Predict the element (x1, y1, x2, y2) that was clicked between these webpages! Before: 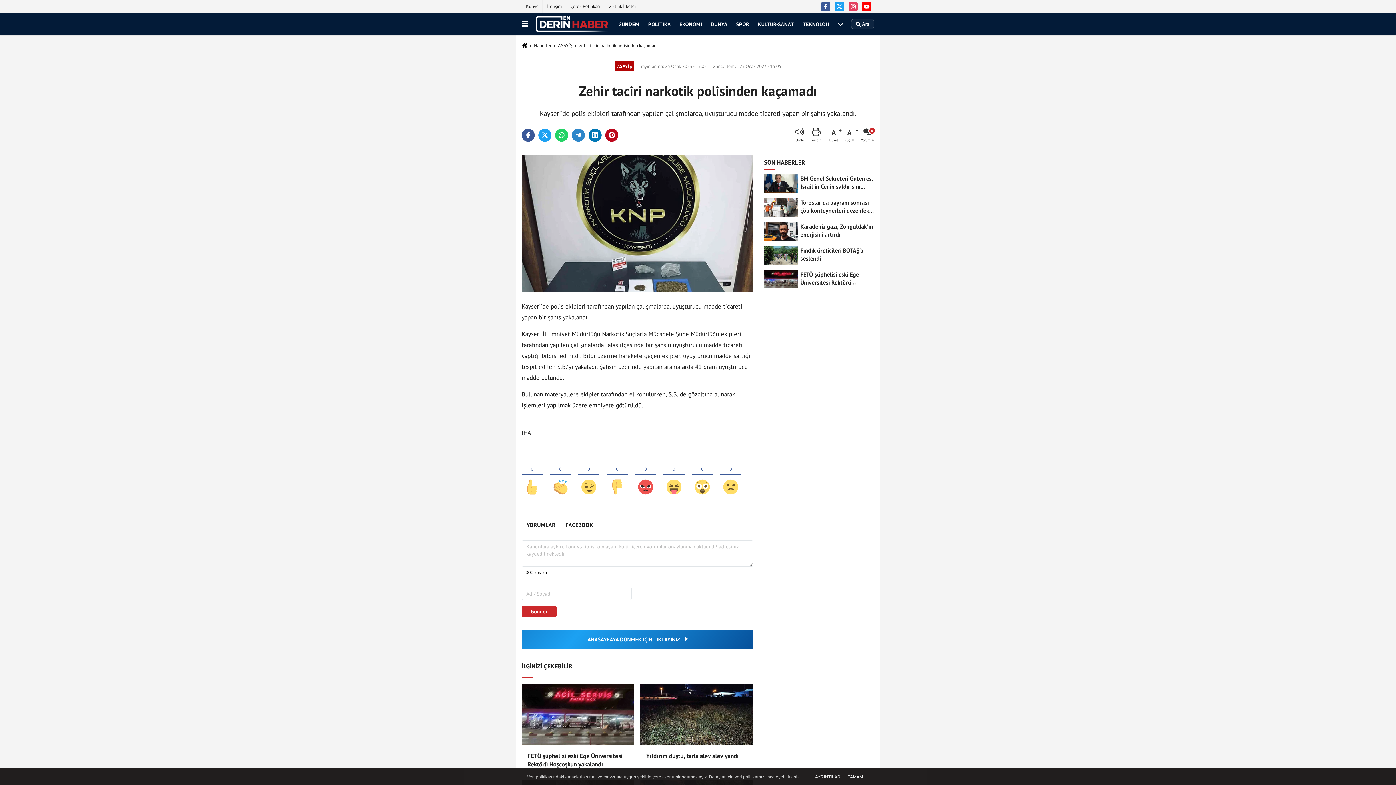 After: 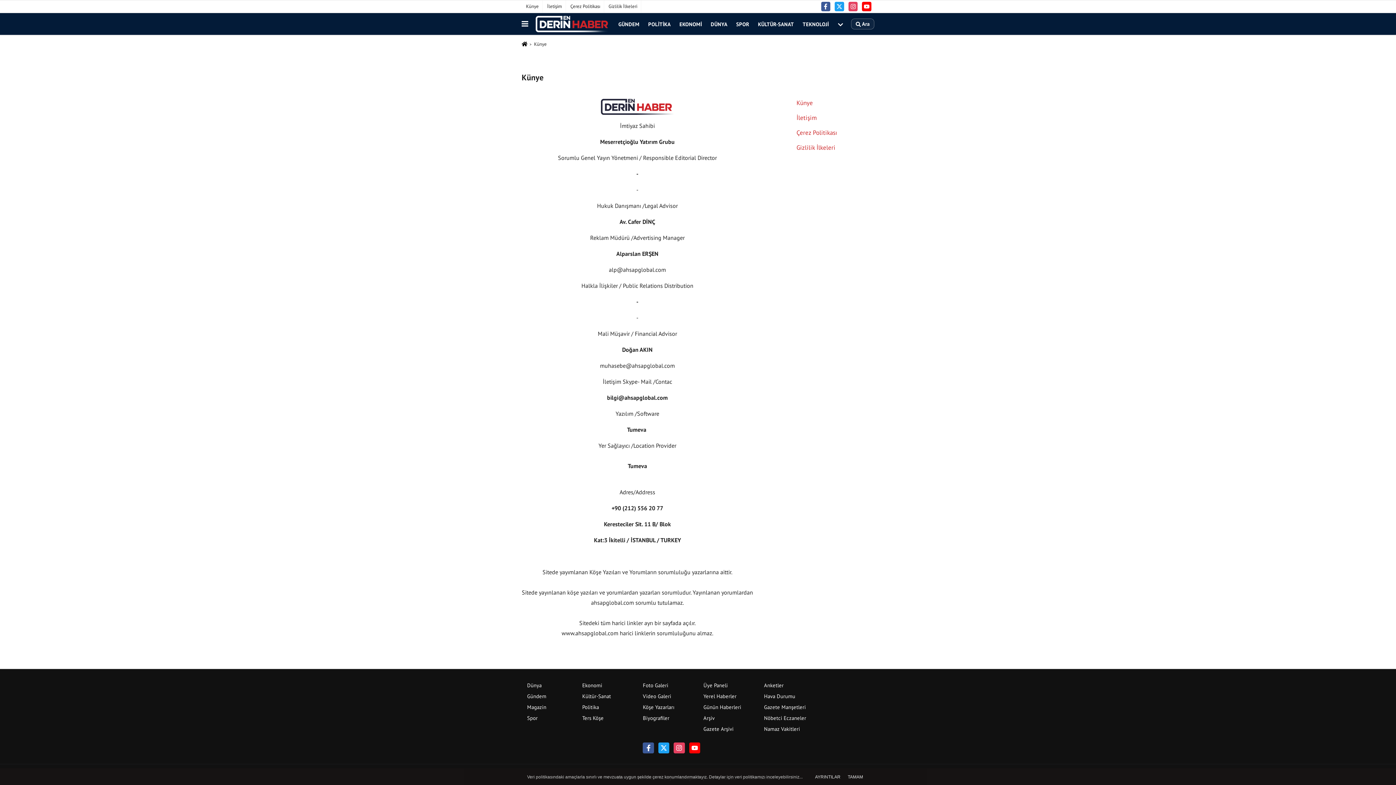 Action: label: Künye bbox: (521, 0, 542, 12)